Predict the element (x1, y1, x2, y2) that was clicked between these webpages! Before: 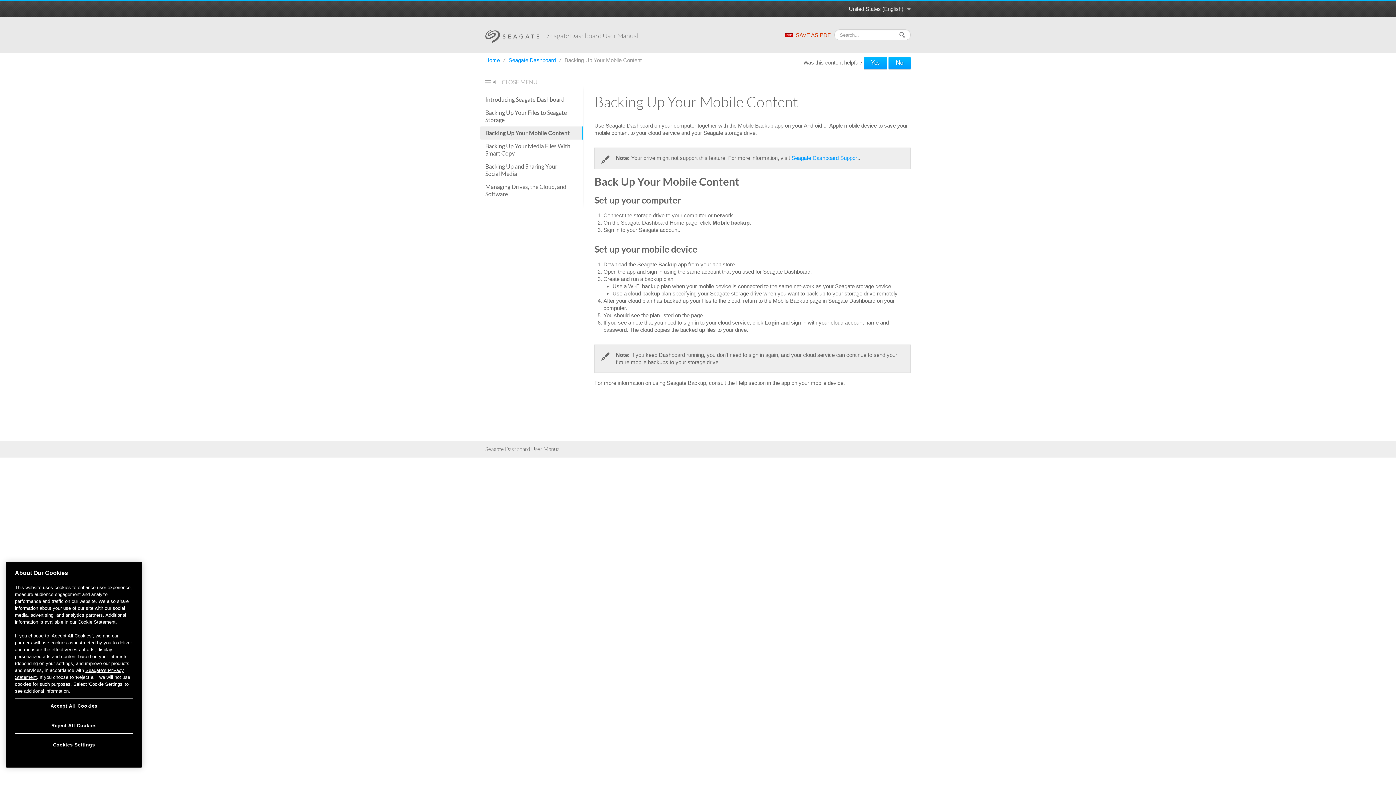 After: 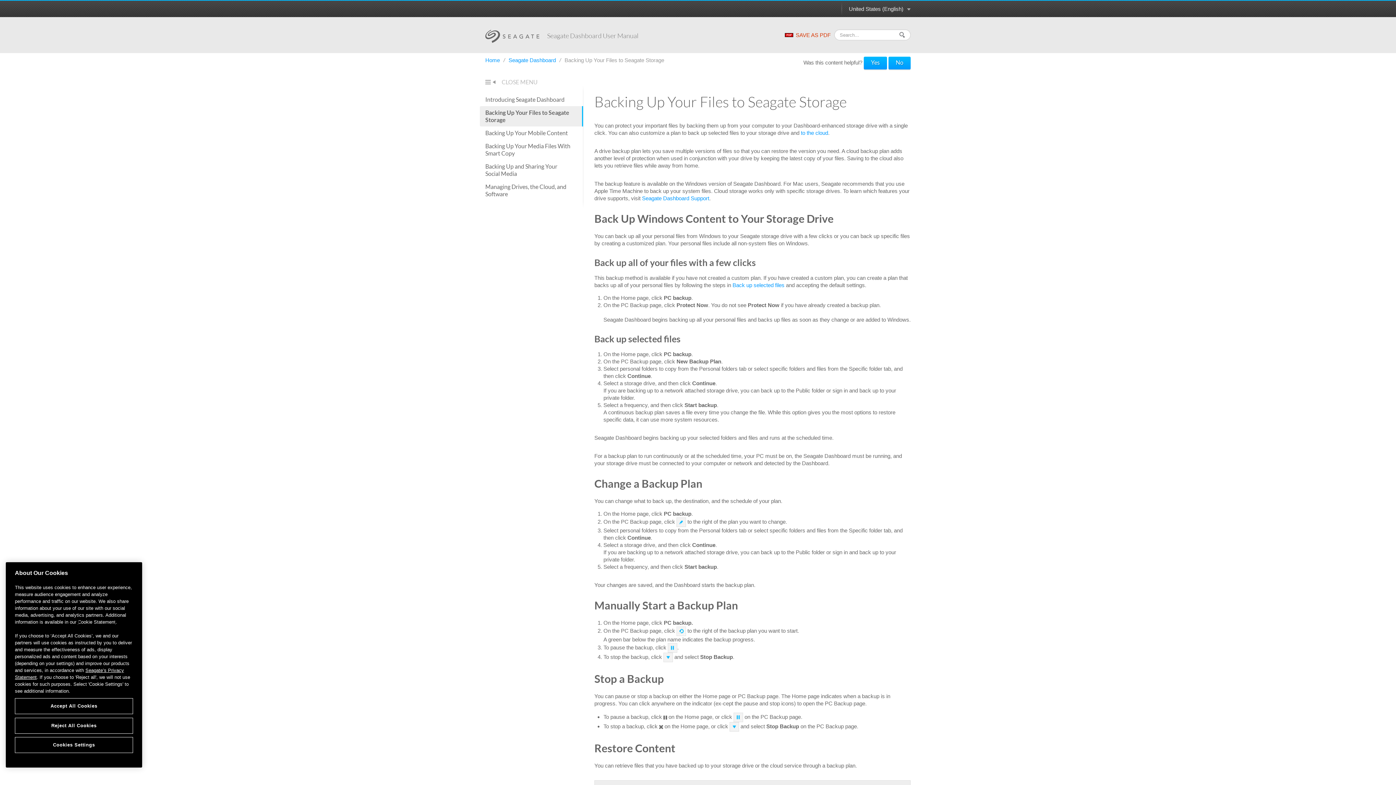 Action: bbox: (480, 106, 583, 126) label: Backing Up Your Files to Seagate Storage